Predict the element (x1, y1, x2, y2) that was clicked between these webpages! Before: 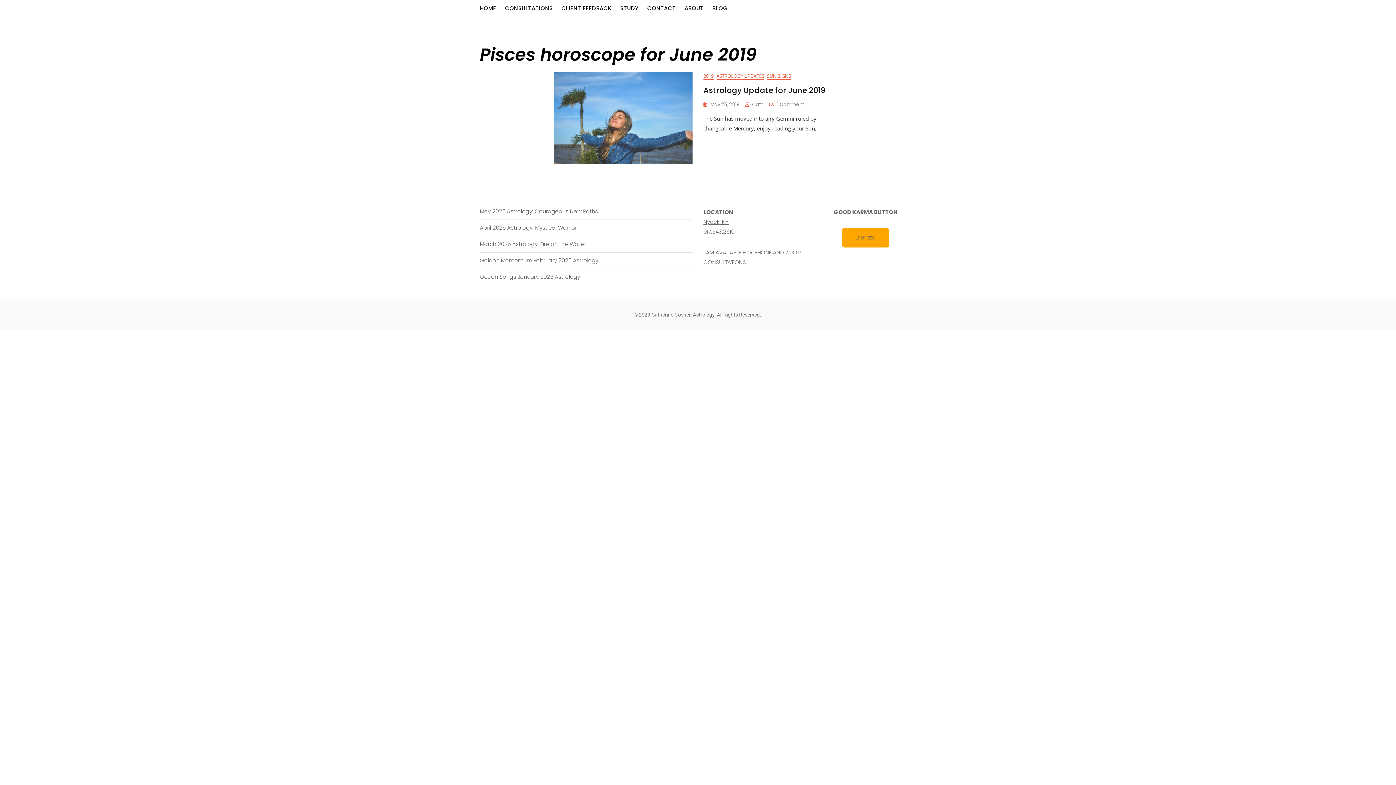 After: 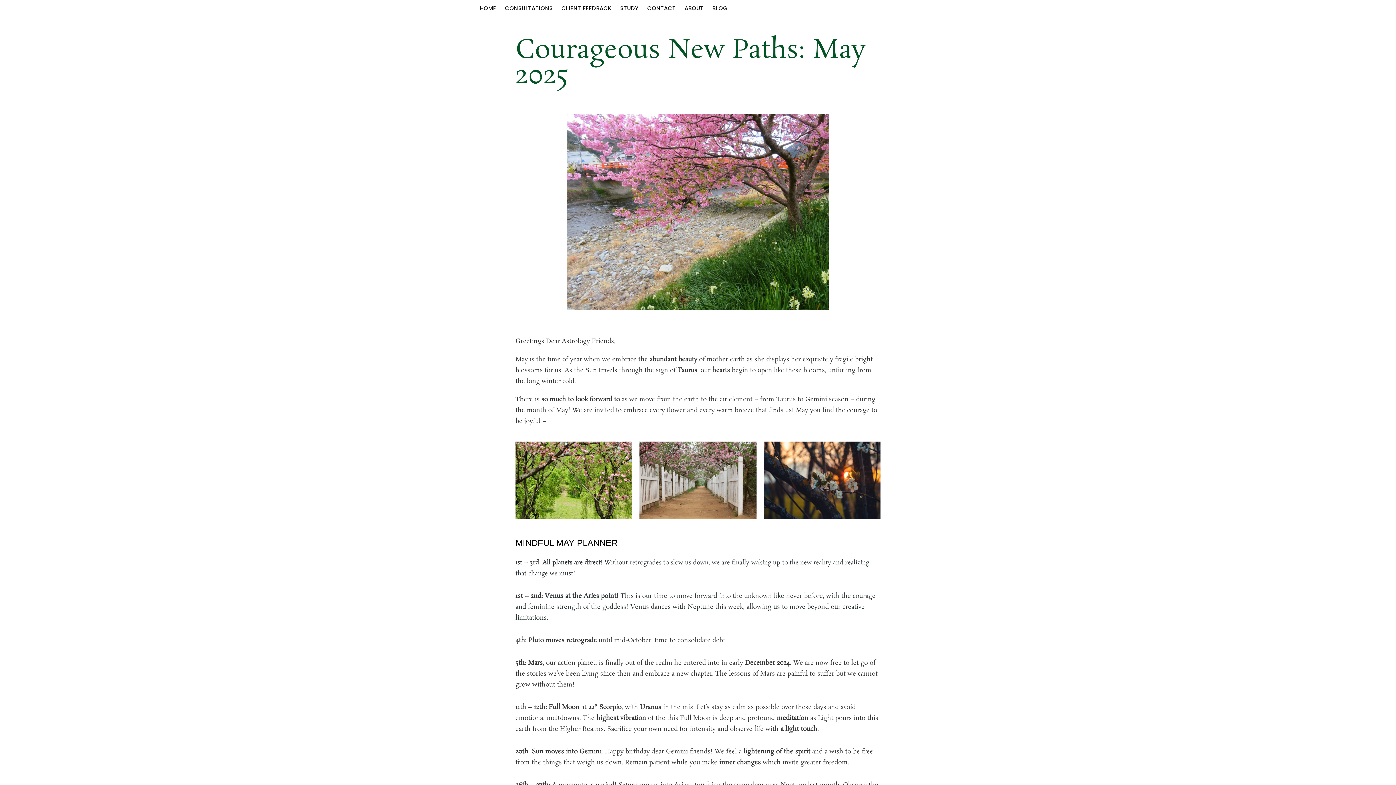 Action: label: May 2025 Astrology: Courageous New Paths bbox: (480, 207, 598, 215)